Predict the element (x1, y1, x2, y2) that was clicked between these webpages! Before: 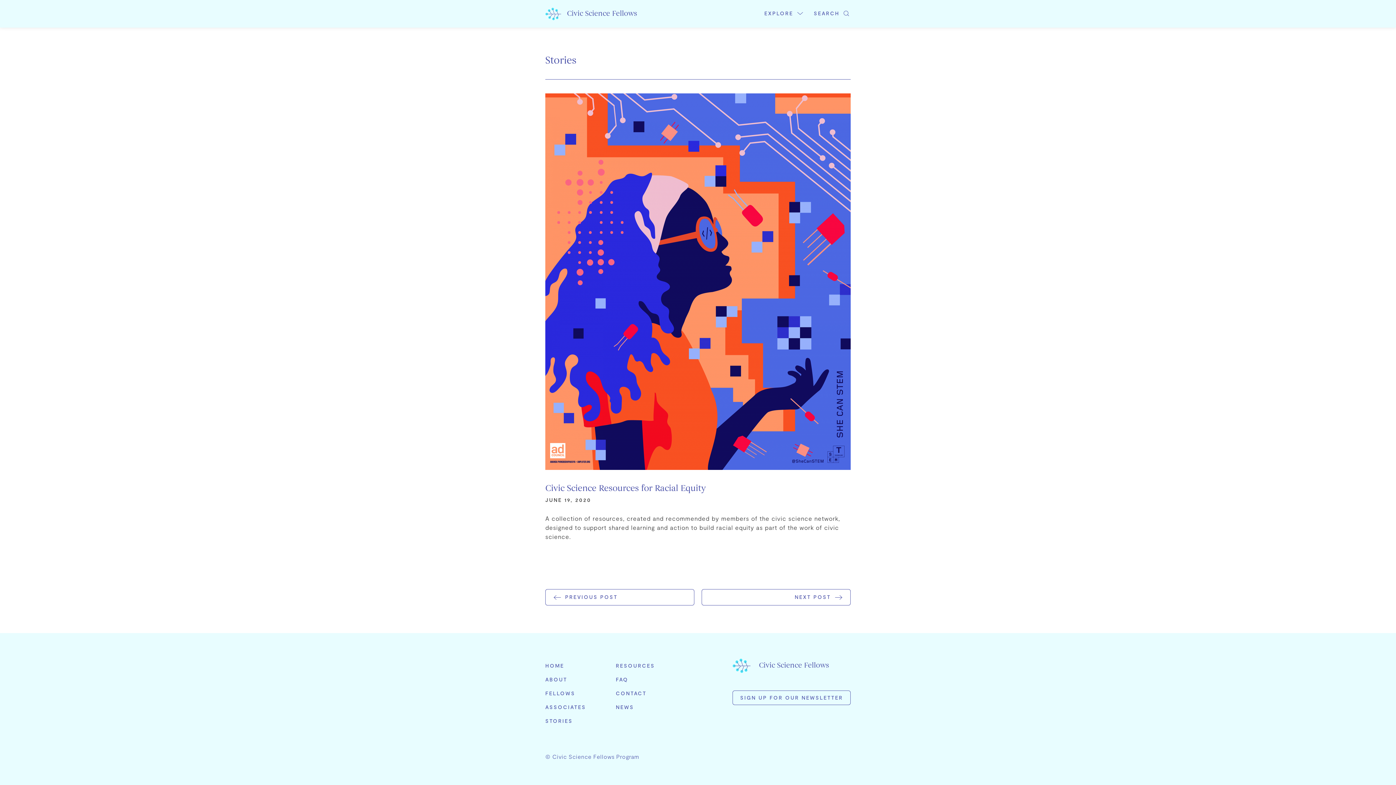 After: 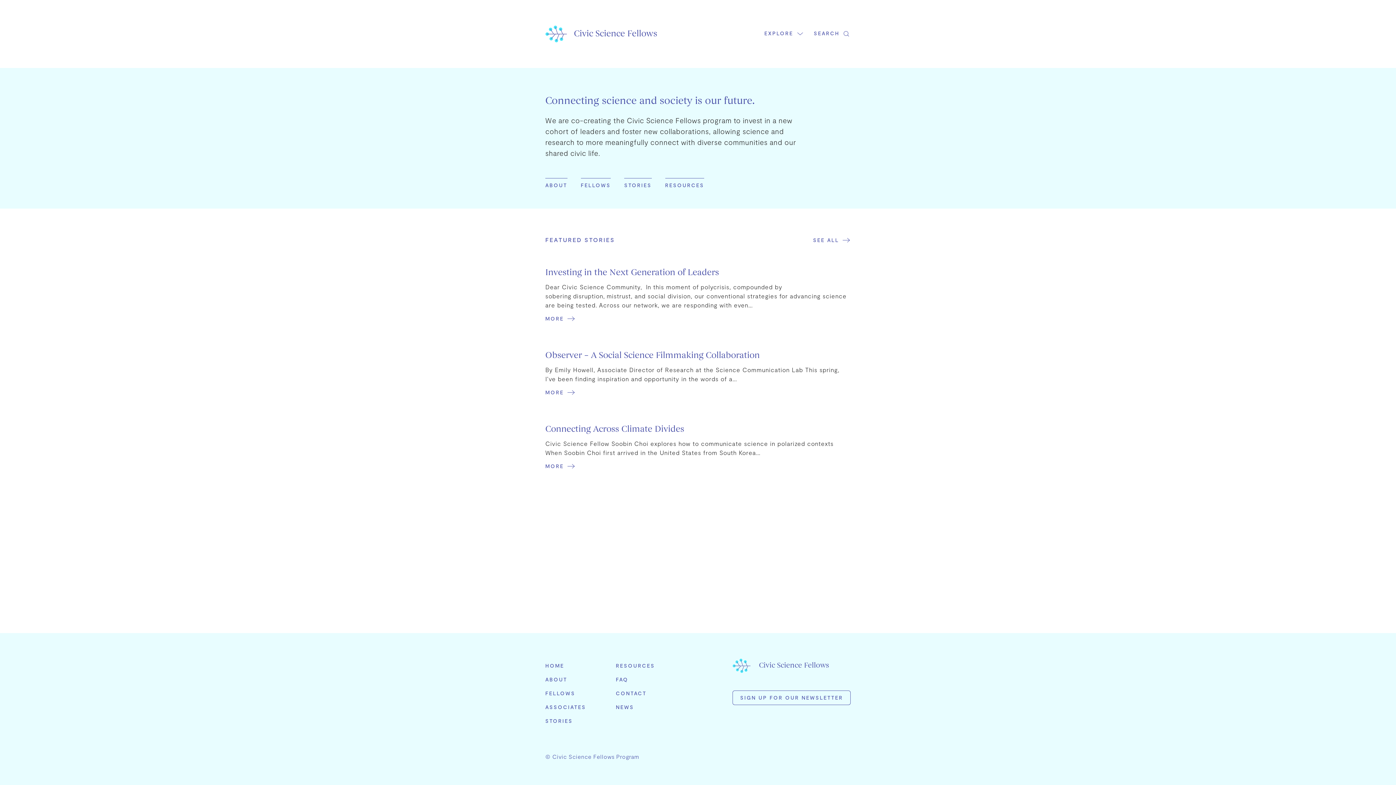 Action: label: HOME bbox: (545, 662, 564, 669)